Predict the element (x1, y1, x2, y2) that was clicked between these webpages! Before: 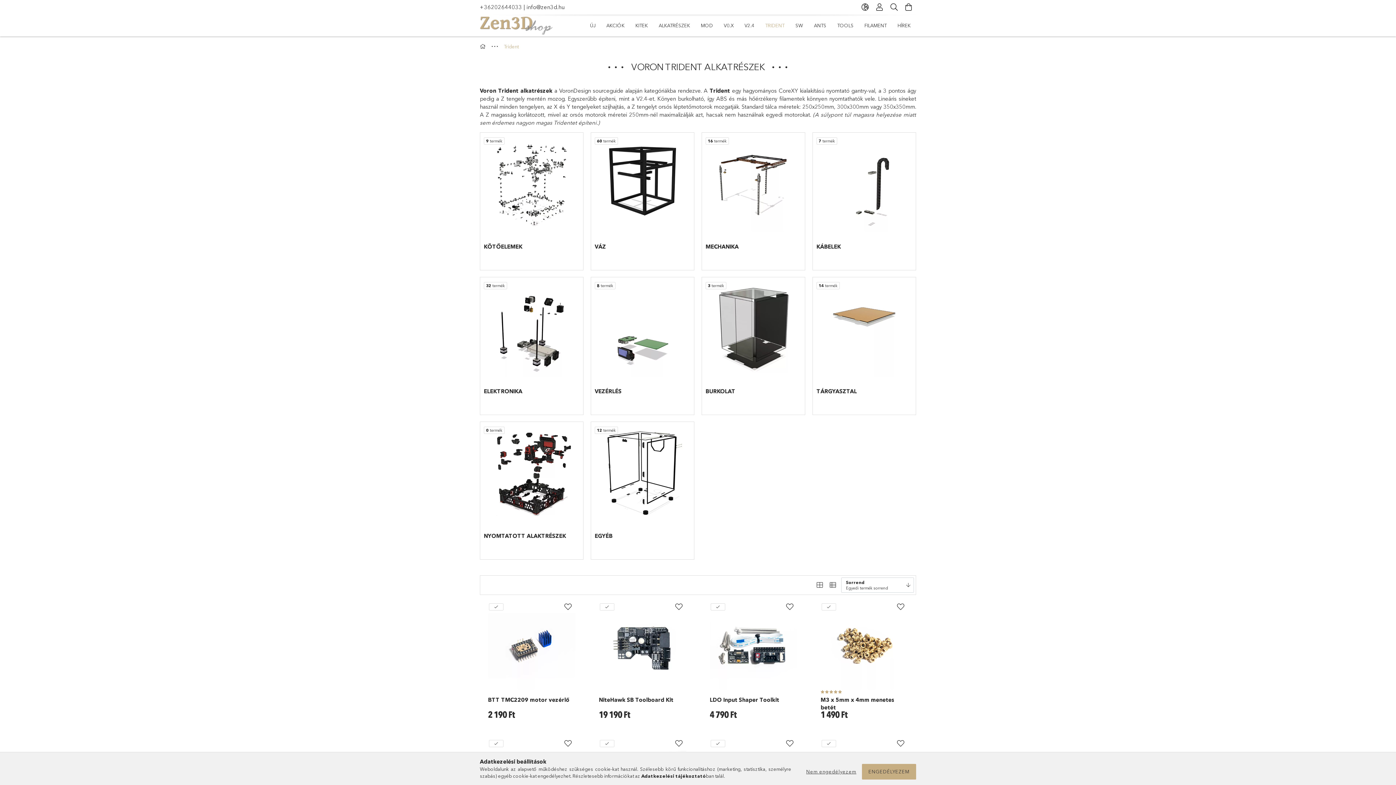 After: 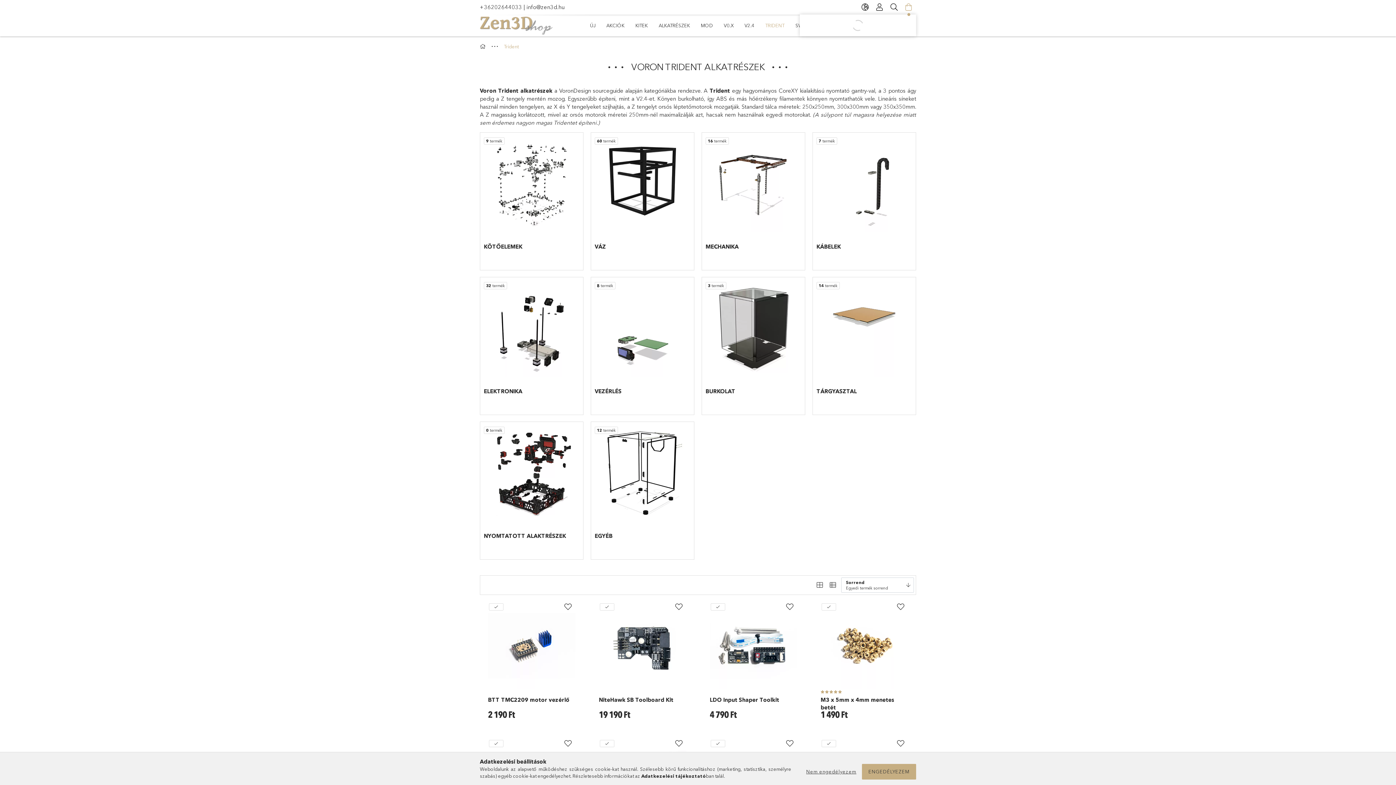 Action: bbox: (901, 0, 916, 14) label: cart button